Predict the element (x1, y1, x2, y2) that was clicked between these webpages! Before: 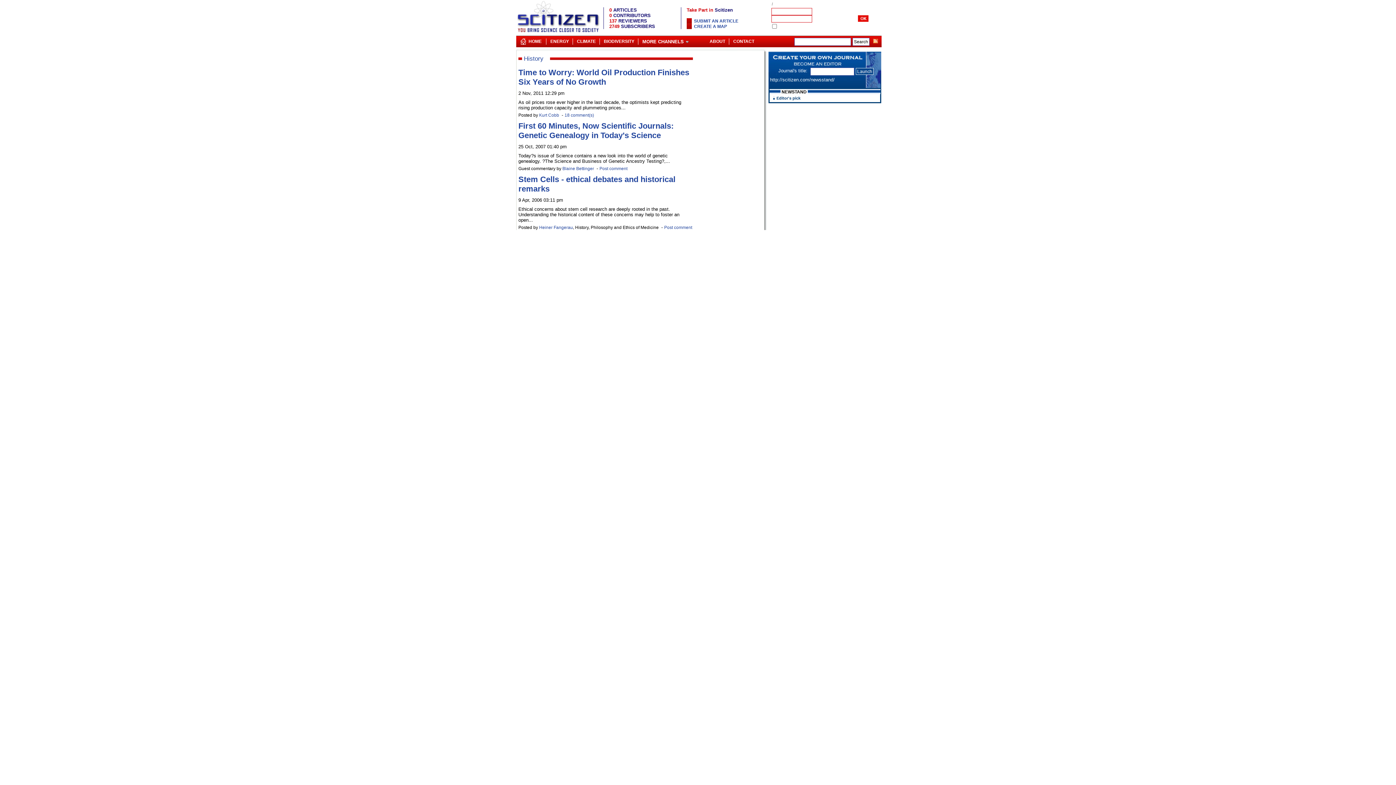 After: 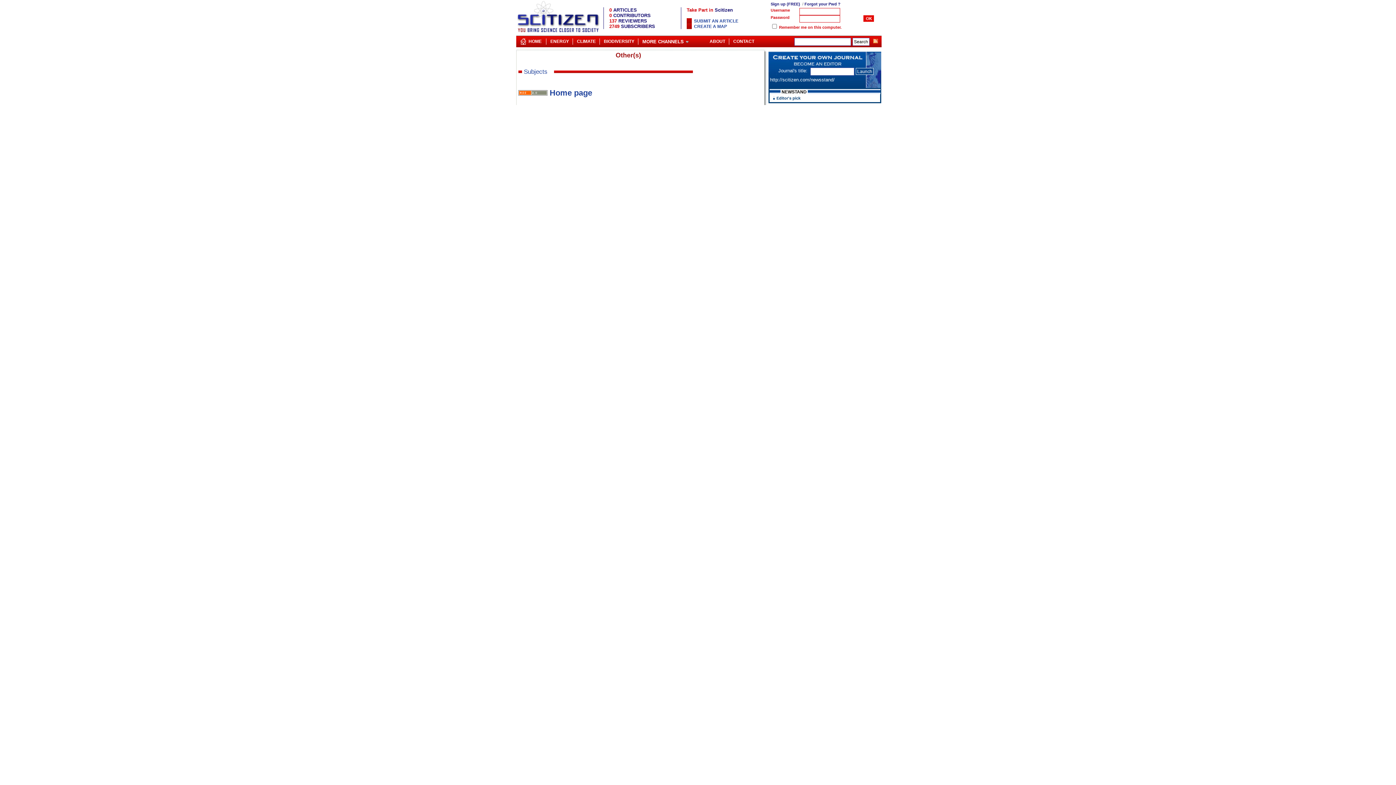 Action: bbox: (869, 36, 881, 44)